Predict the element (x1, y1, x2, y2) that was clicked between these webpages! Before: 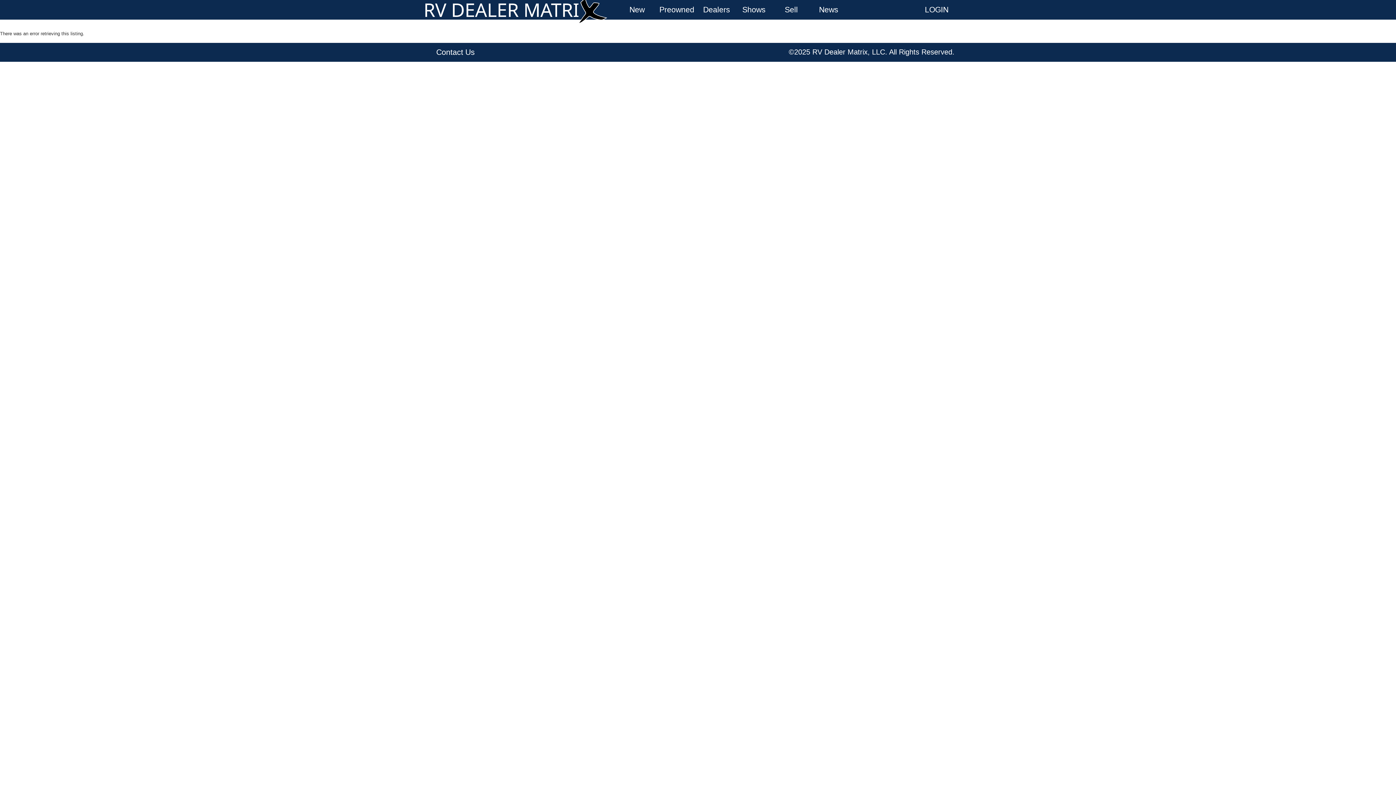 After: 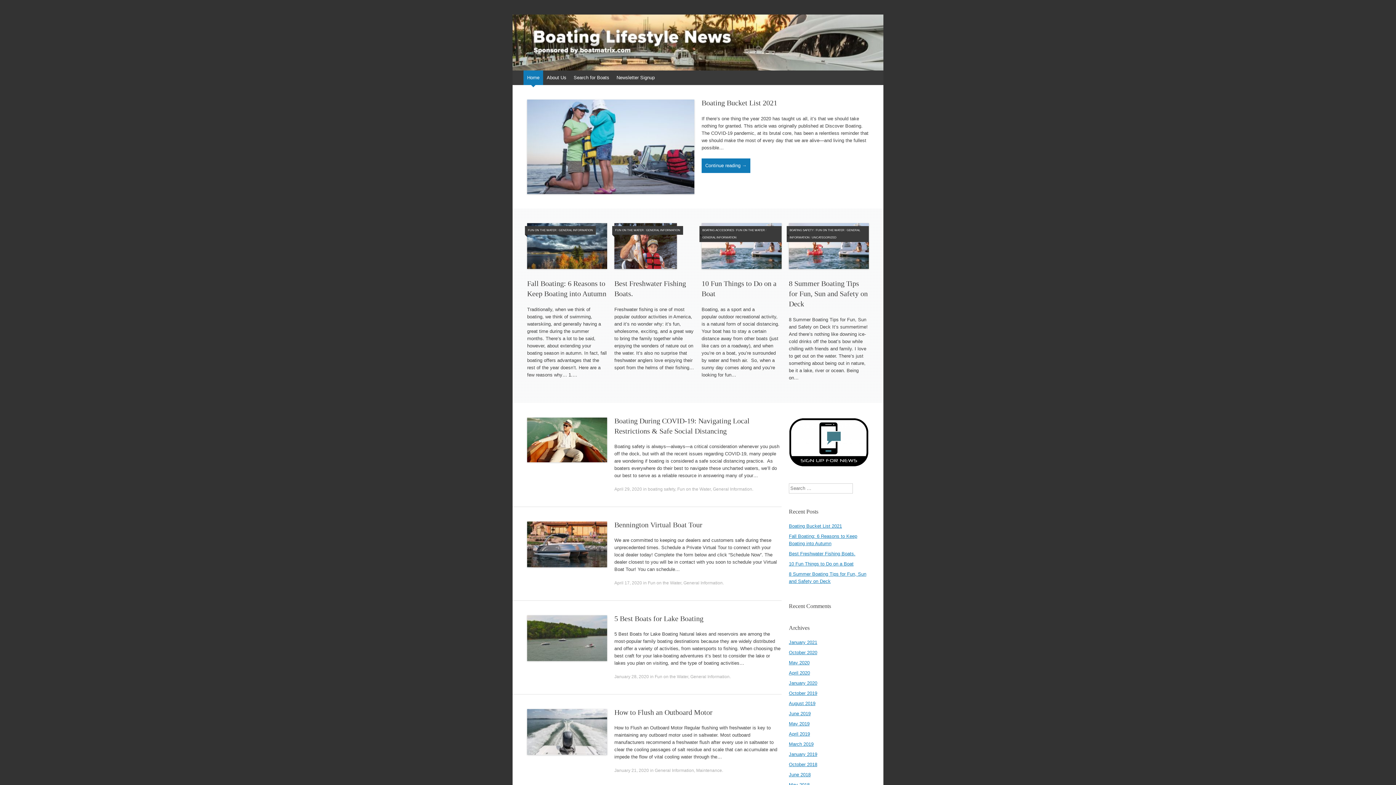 Action: bbox: (813, 6, 843, 13) label: News